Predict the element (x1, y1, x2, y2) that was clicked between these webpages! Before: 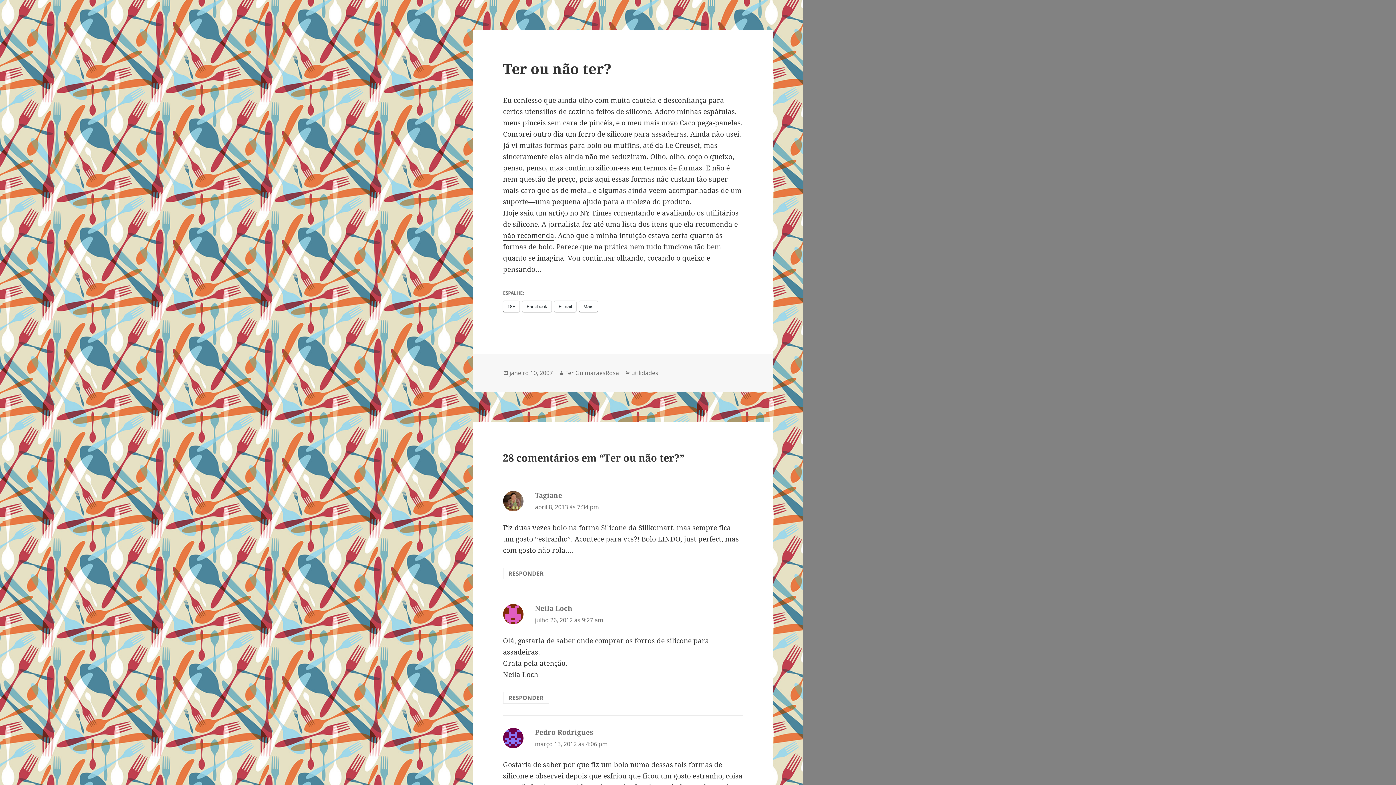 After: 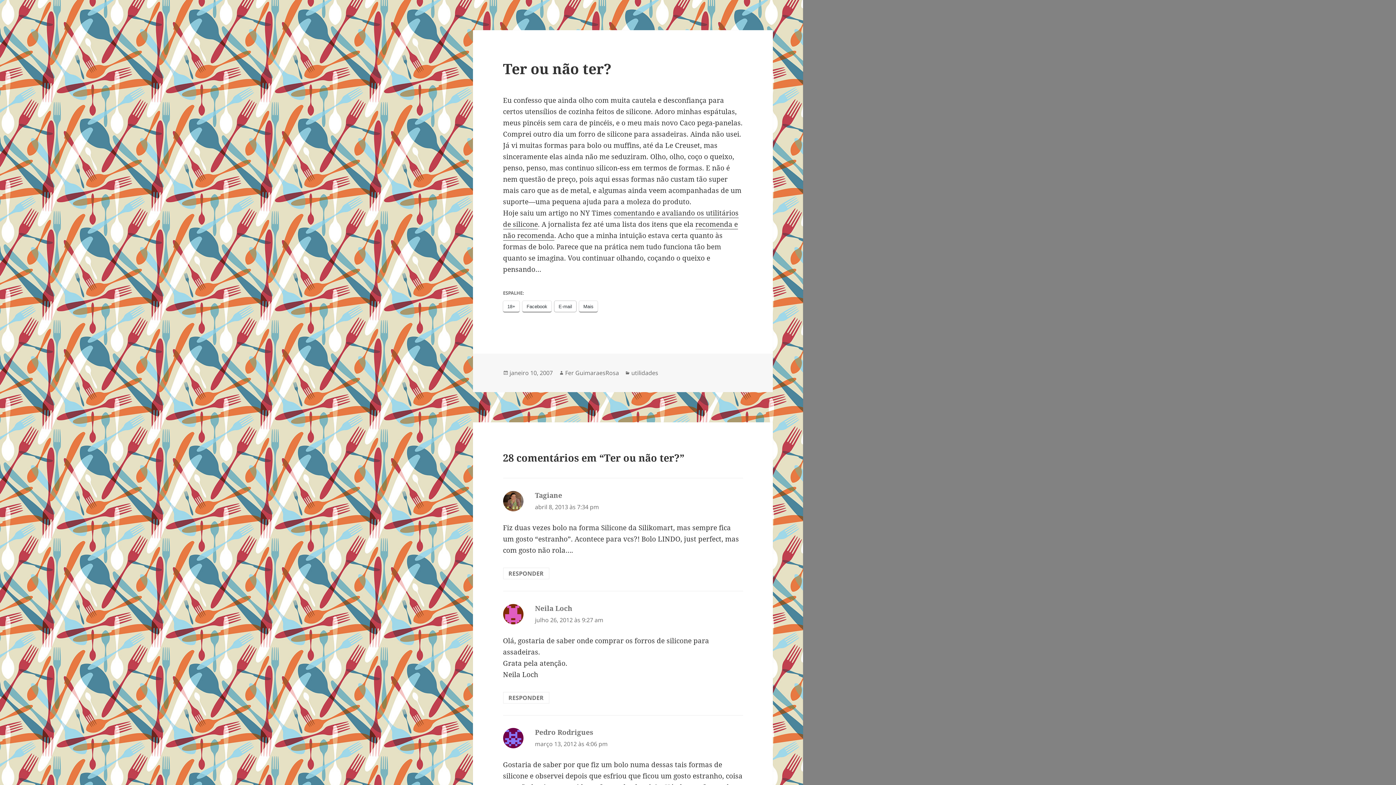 Action: label: E-mail bbox: (554, 301, 576, 312)